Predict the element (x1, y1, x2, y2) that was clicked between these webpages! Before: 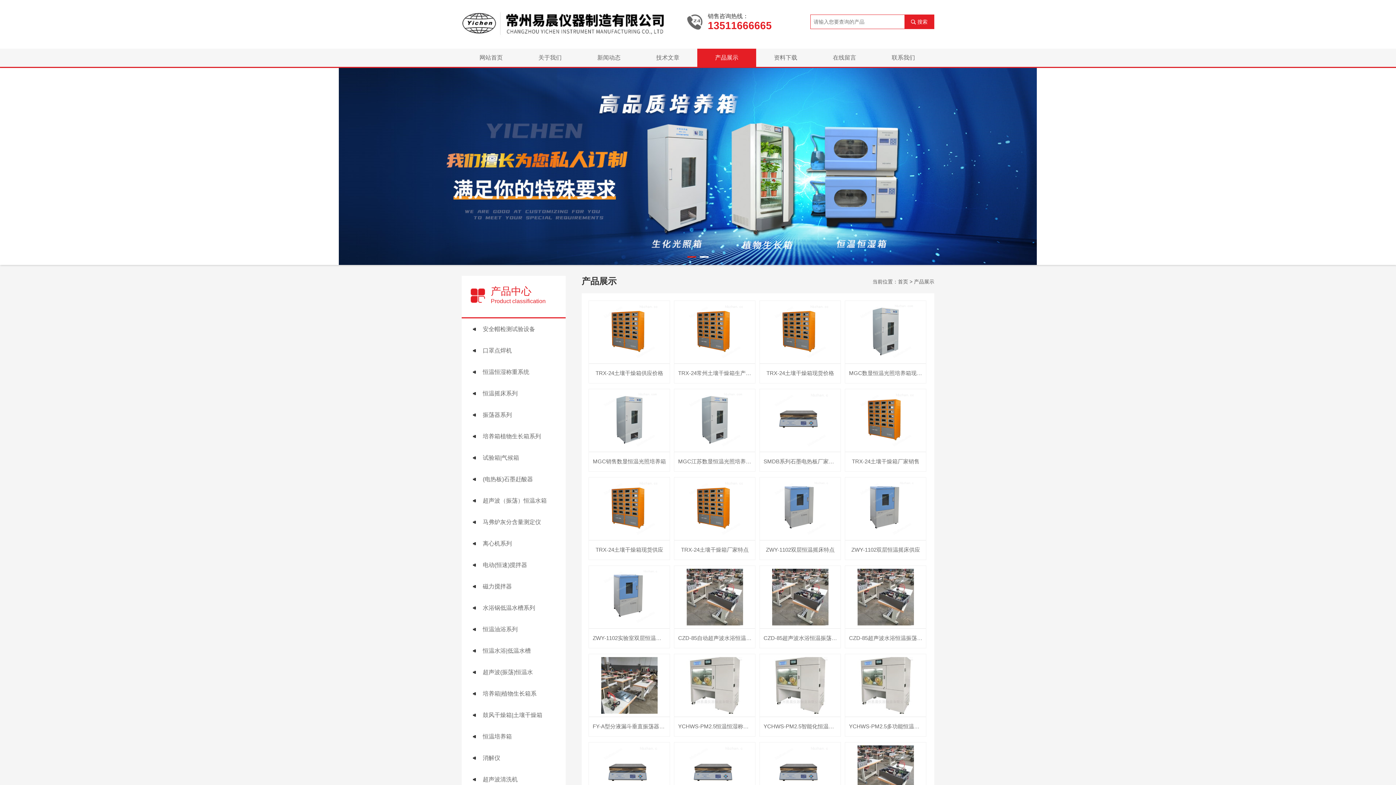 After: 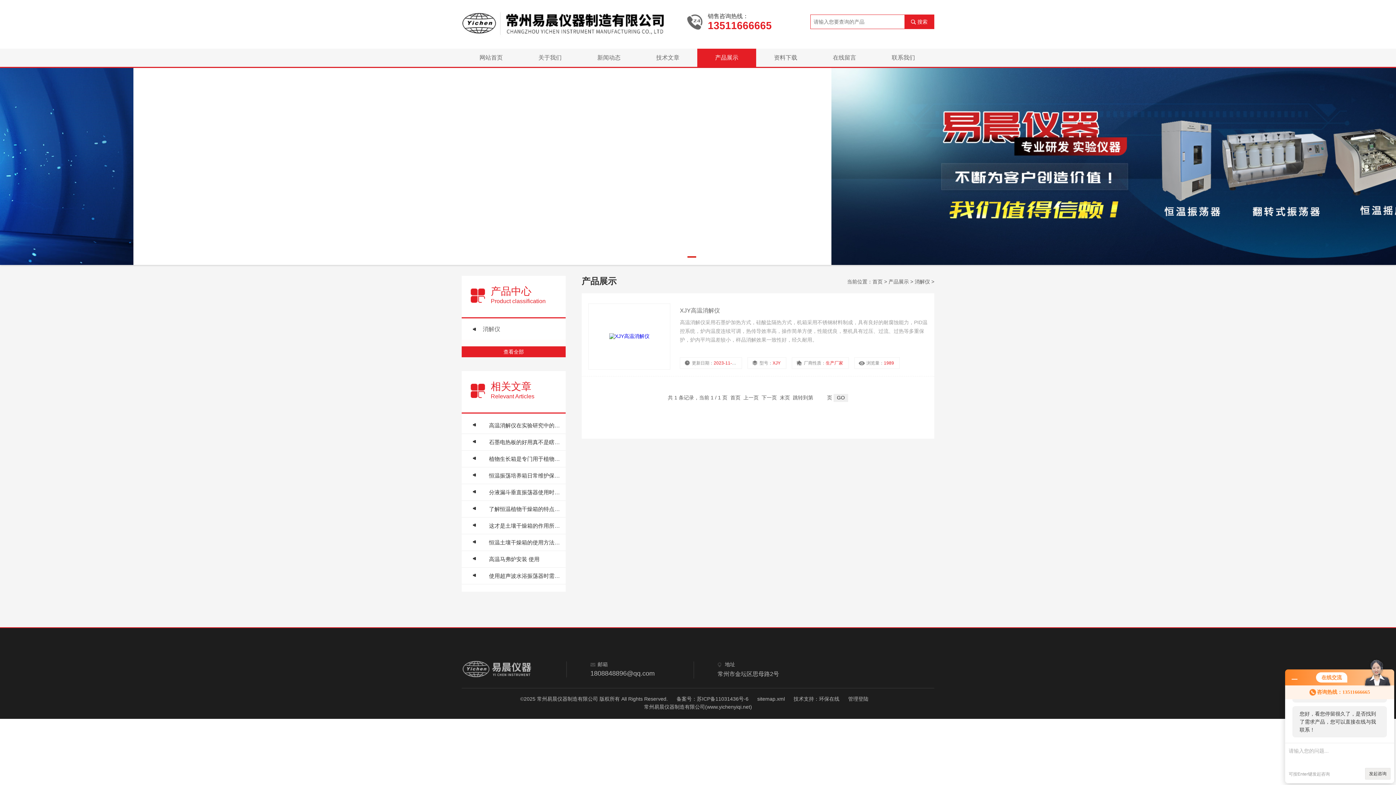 Action: bbox: (482, 747, 562, 769) label: 消解仪